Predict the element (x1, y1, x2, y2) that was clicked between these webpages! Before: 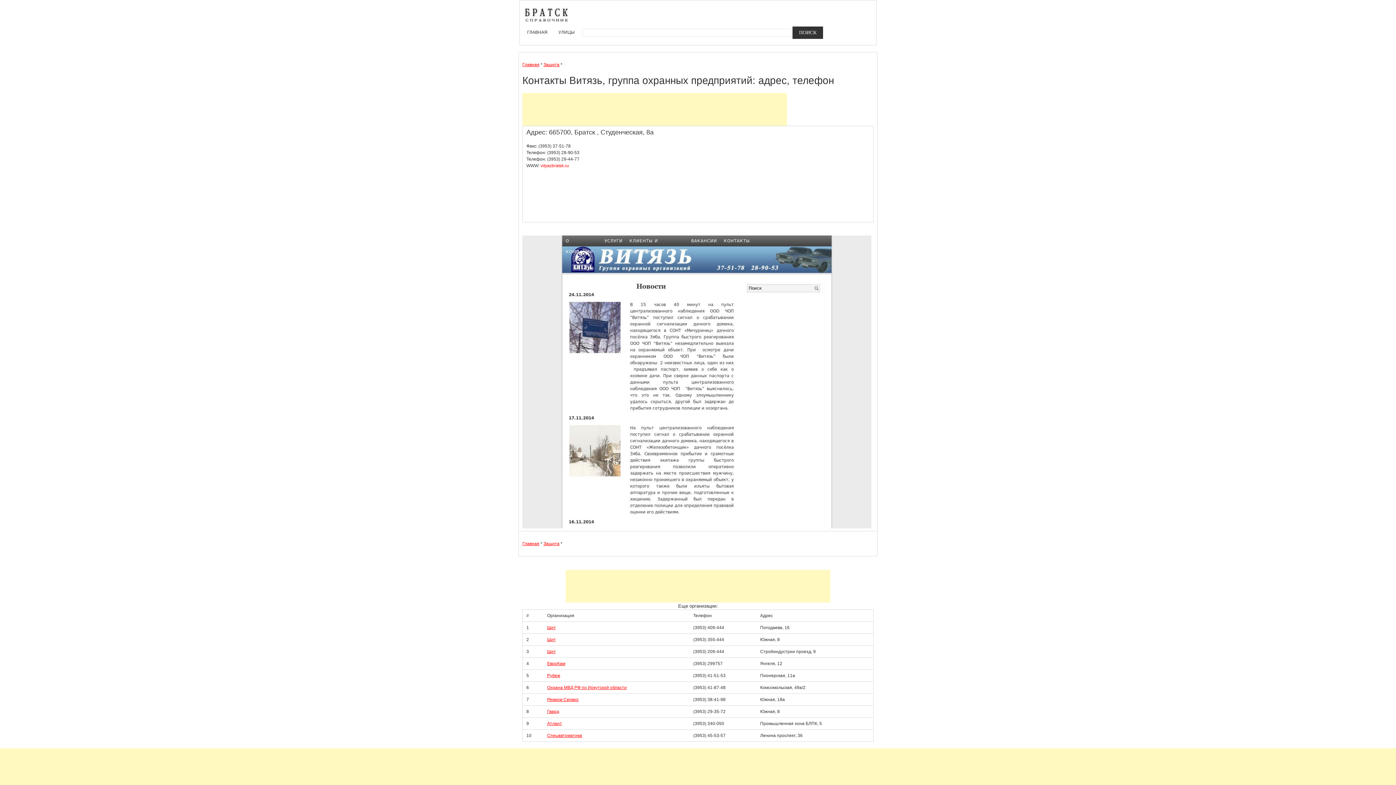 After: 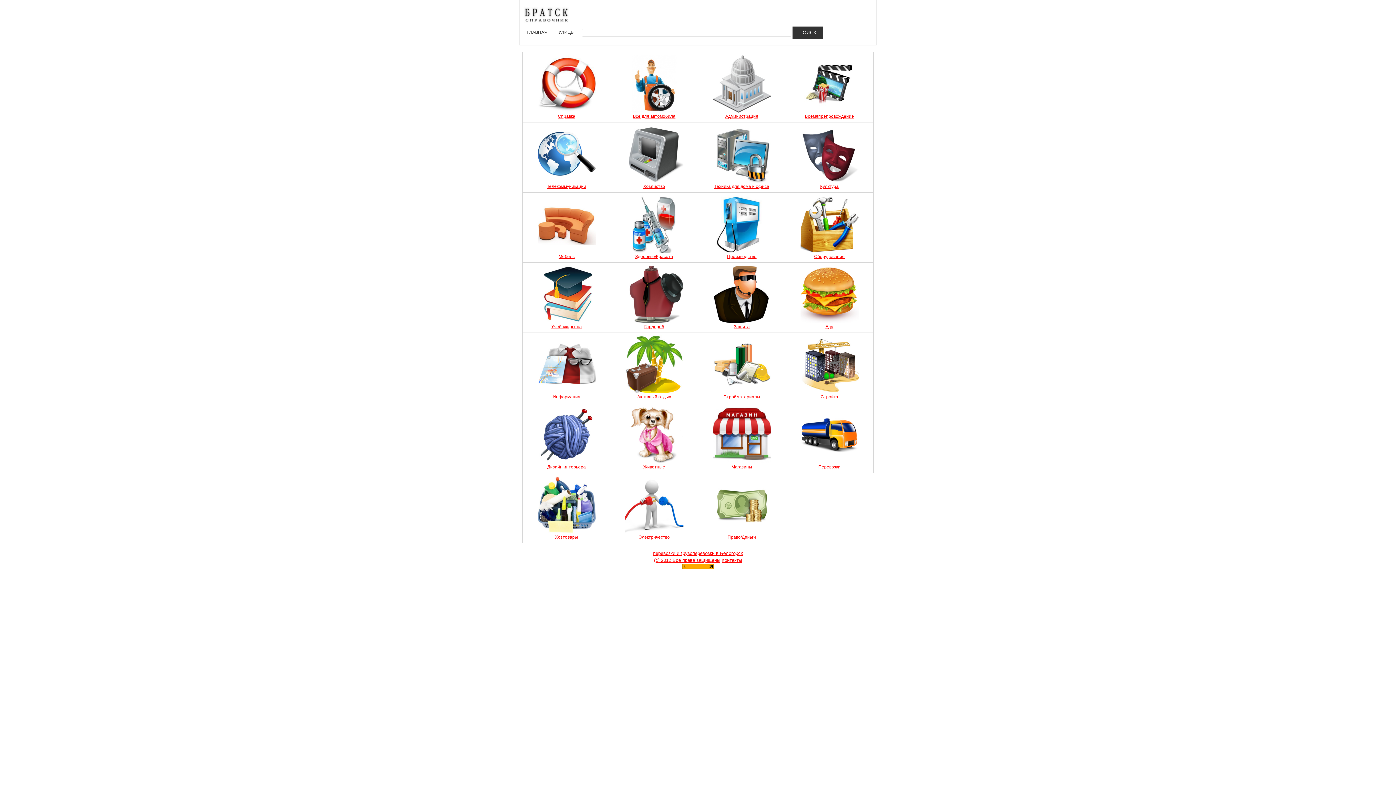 Action: bbox: (523, 18, 569, 24)